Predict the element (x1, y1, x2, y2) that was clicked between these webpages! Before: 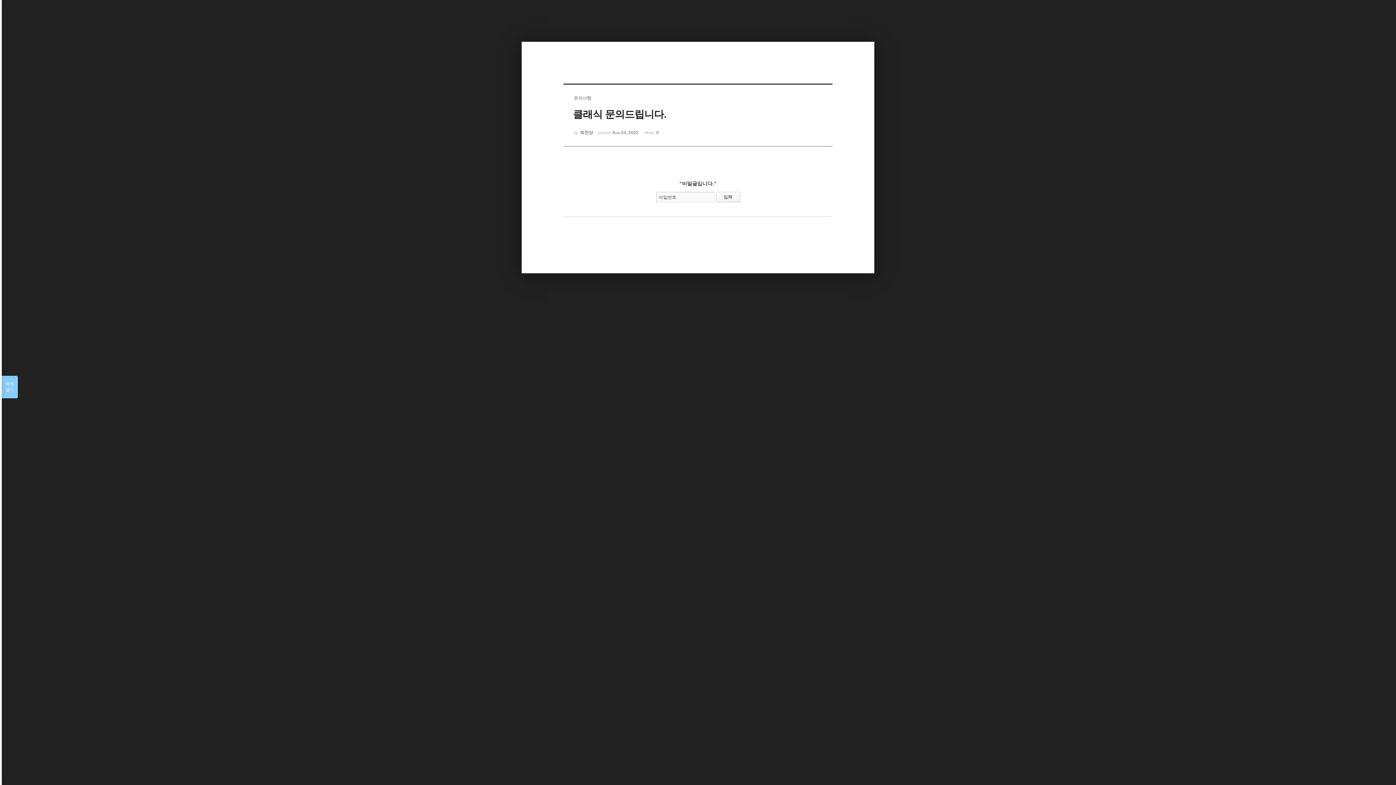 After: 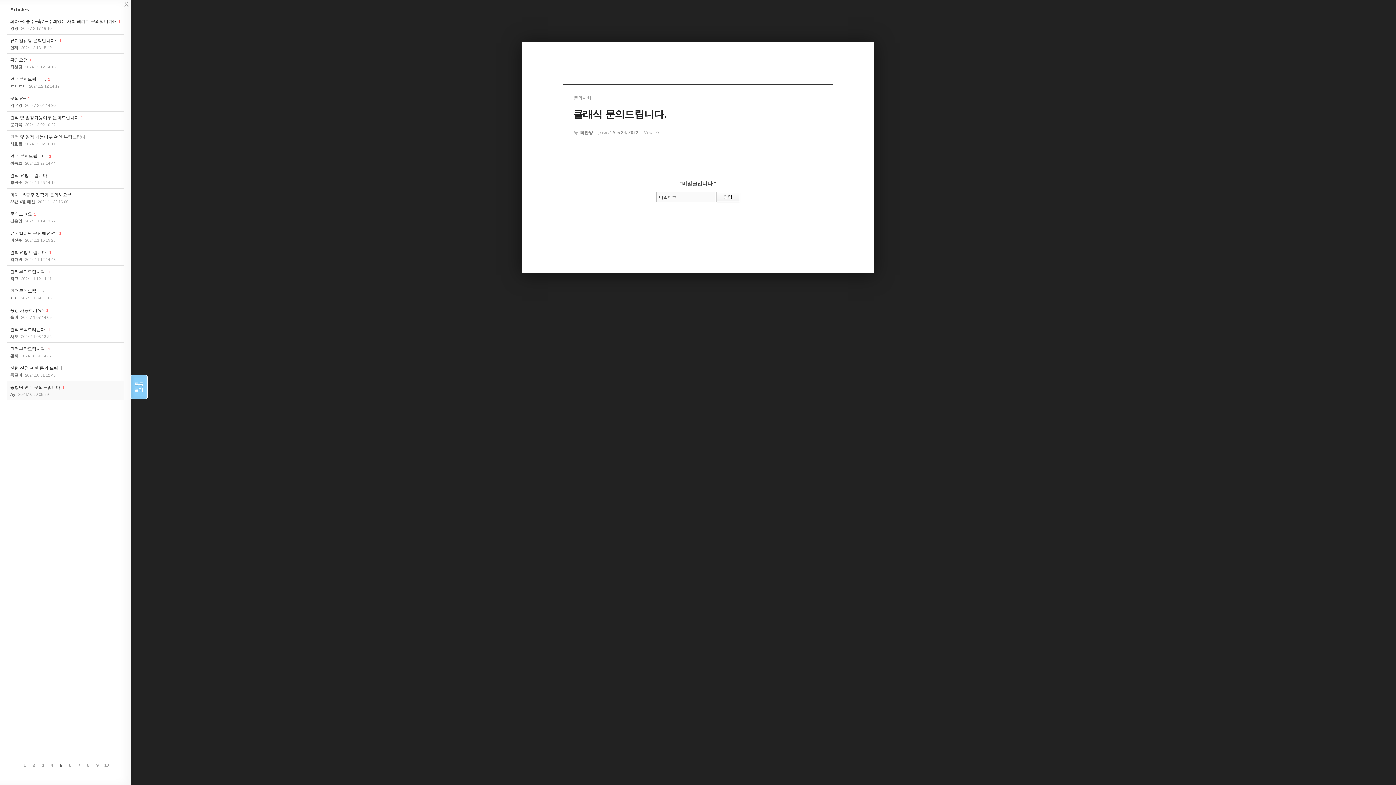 Action: label: 목록

열기 bbox: (1, 376, 17, 398)